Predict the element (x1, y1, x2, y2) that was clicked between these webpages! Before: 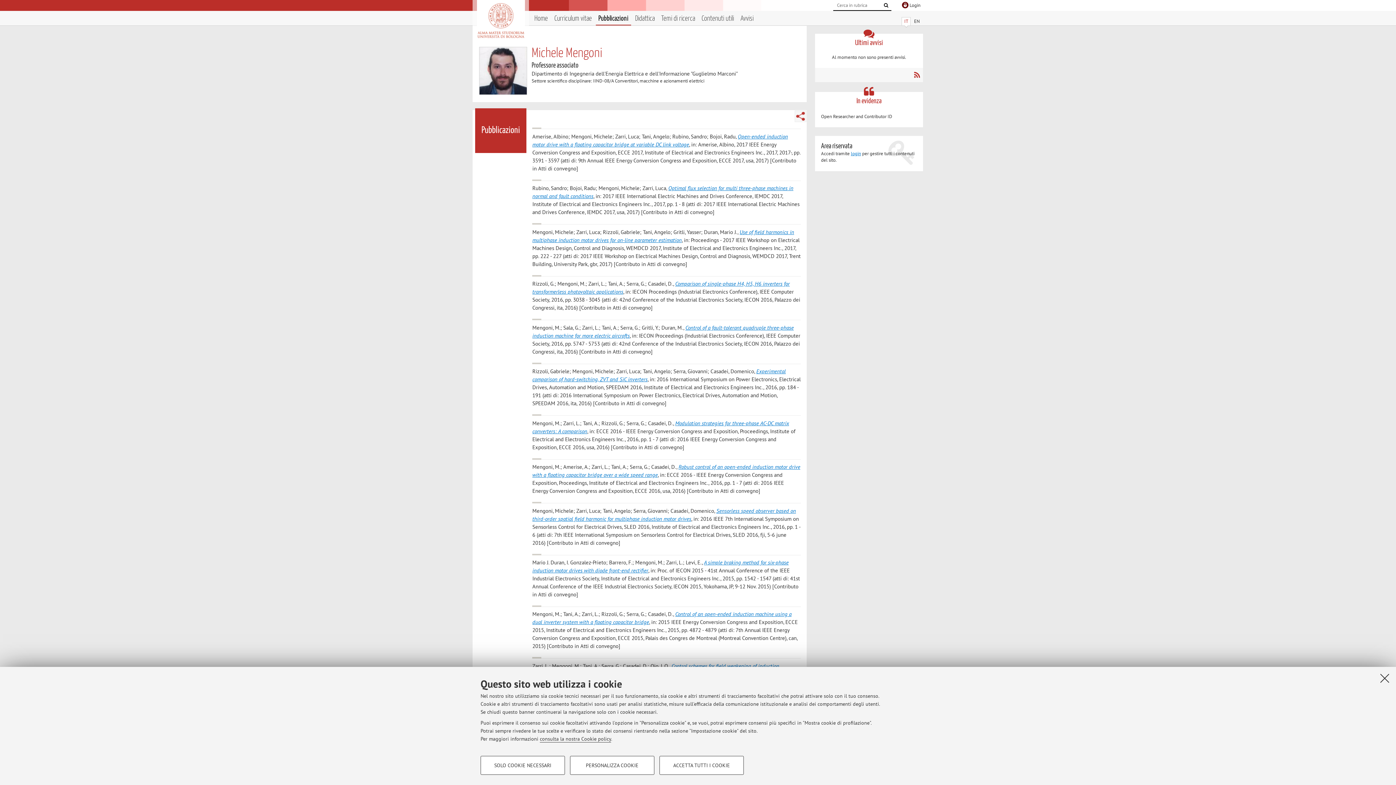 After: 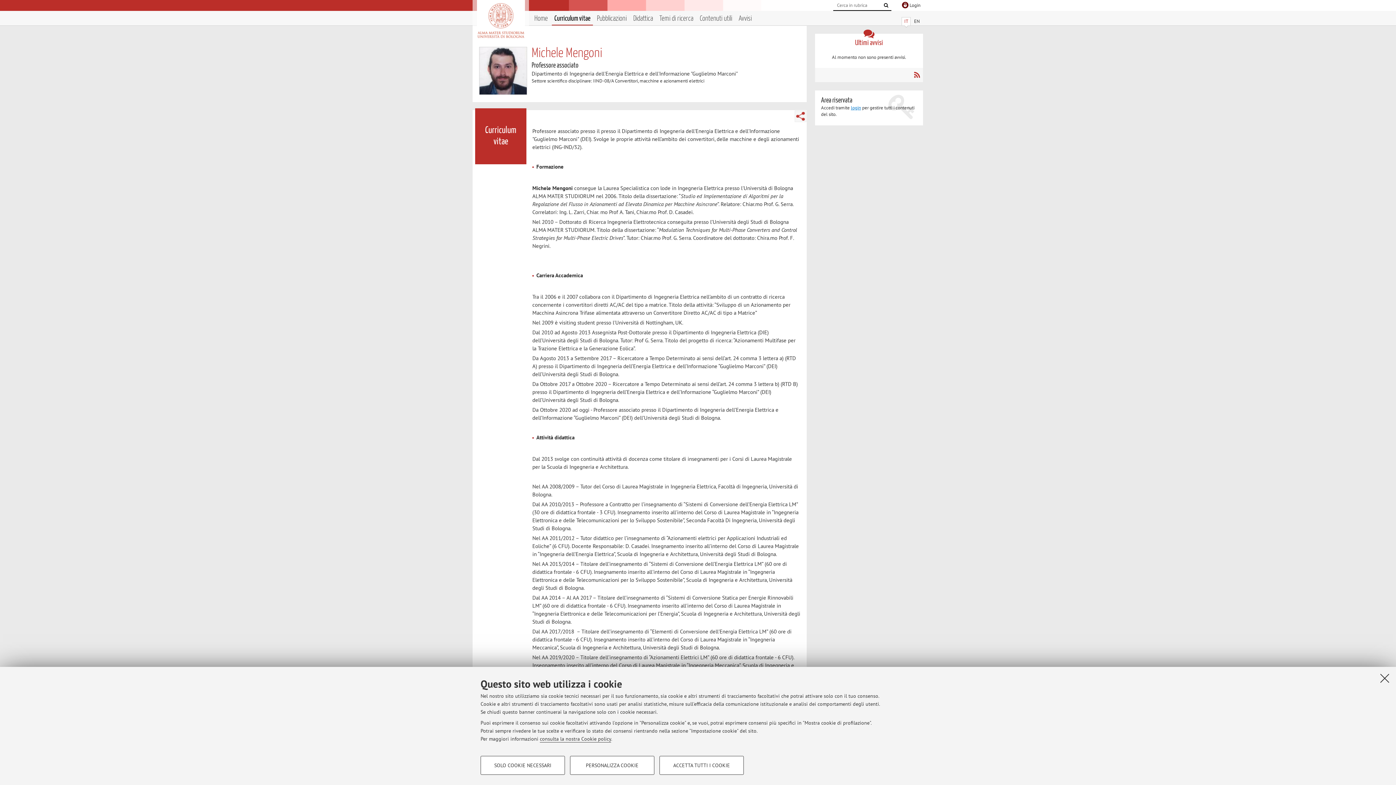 Action: label: Curriculum vitae bbox: (554, 13, 592, 24)